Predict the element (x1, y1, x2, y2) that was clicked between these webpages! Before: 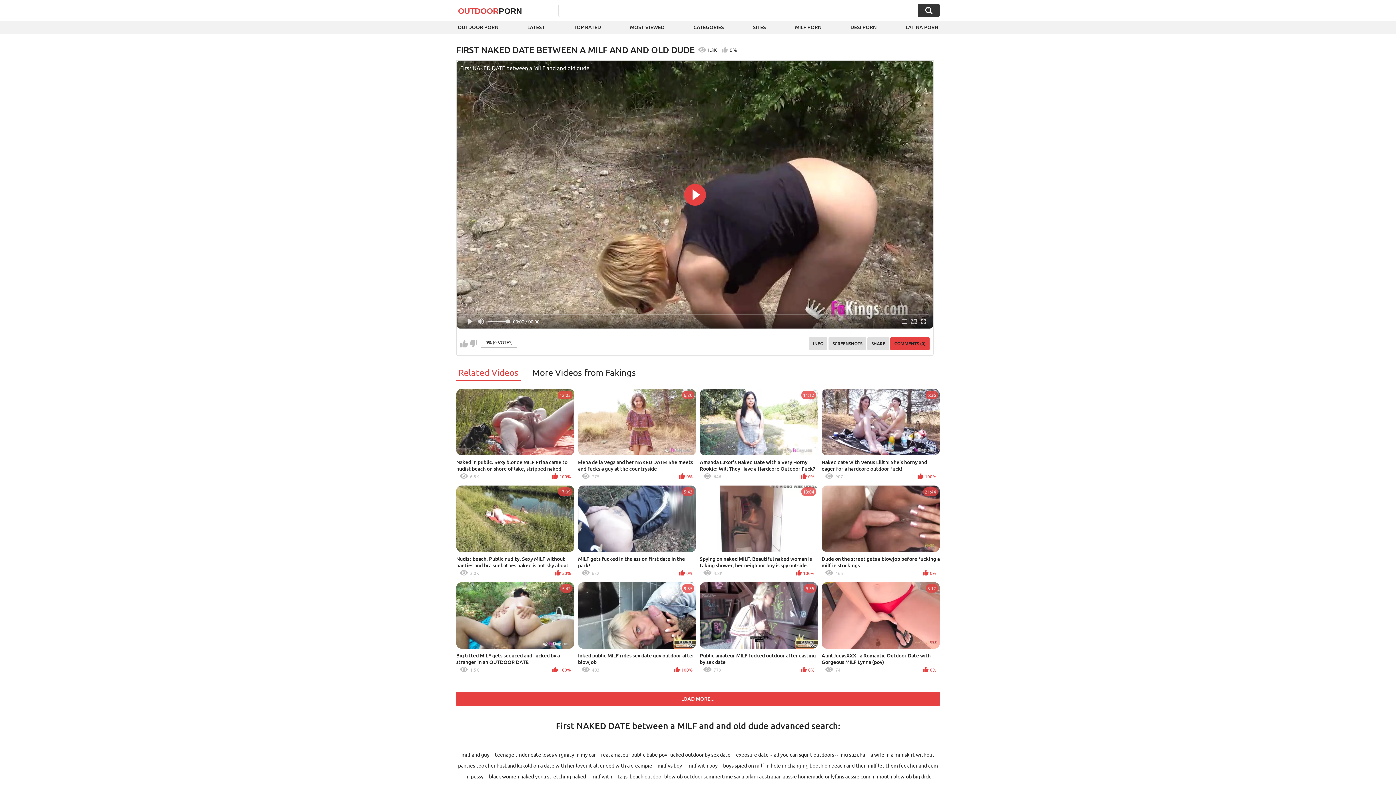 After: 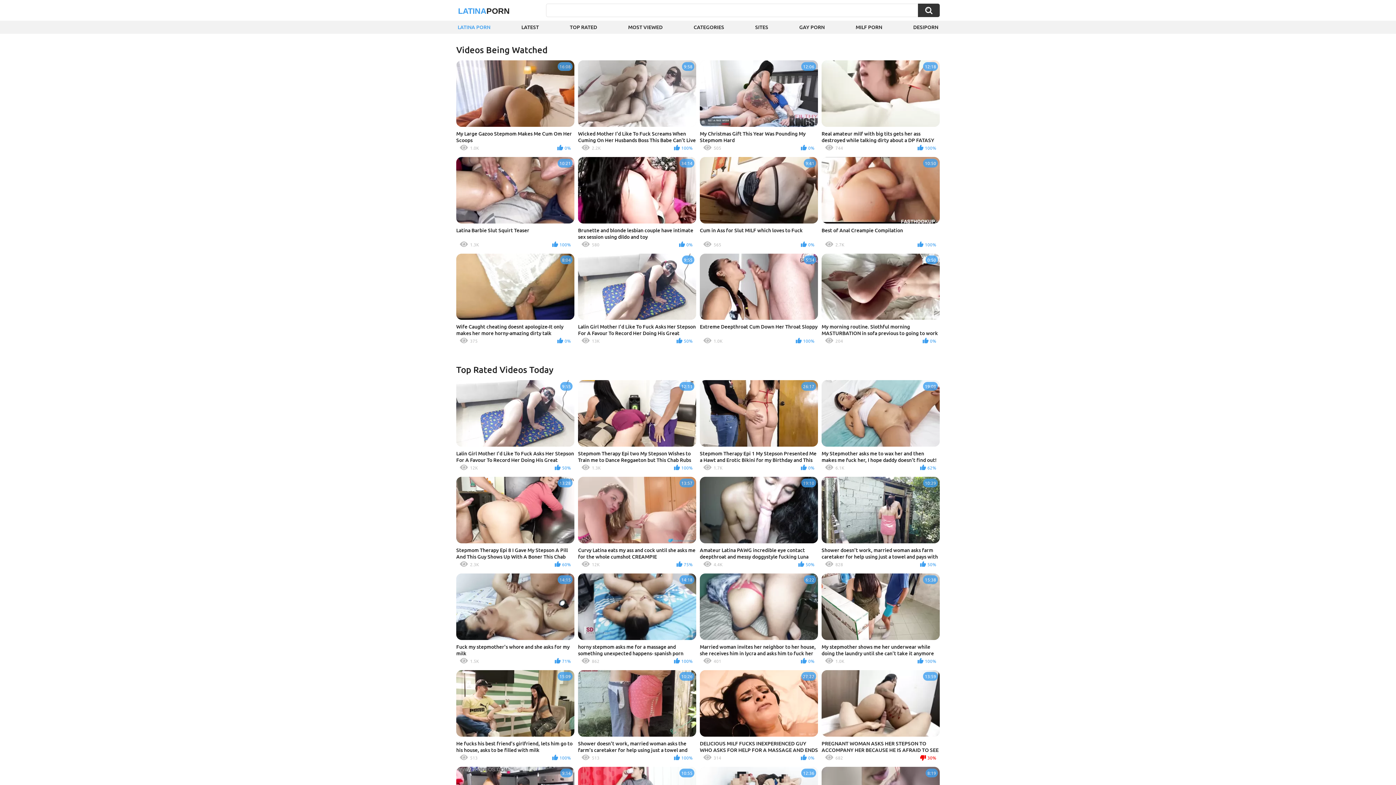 Action: bbox: (904, 20, 940, 33) label: LATINA PORN